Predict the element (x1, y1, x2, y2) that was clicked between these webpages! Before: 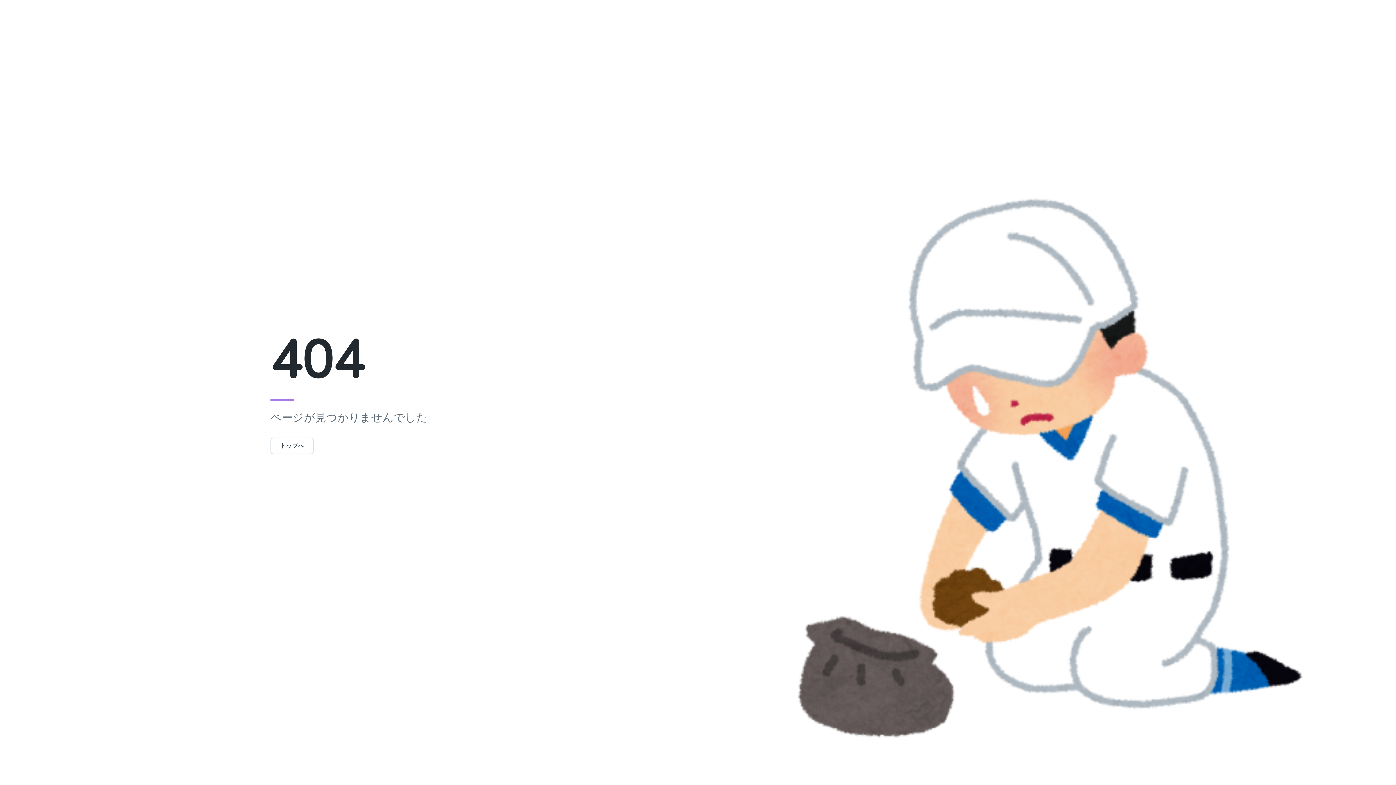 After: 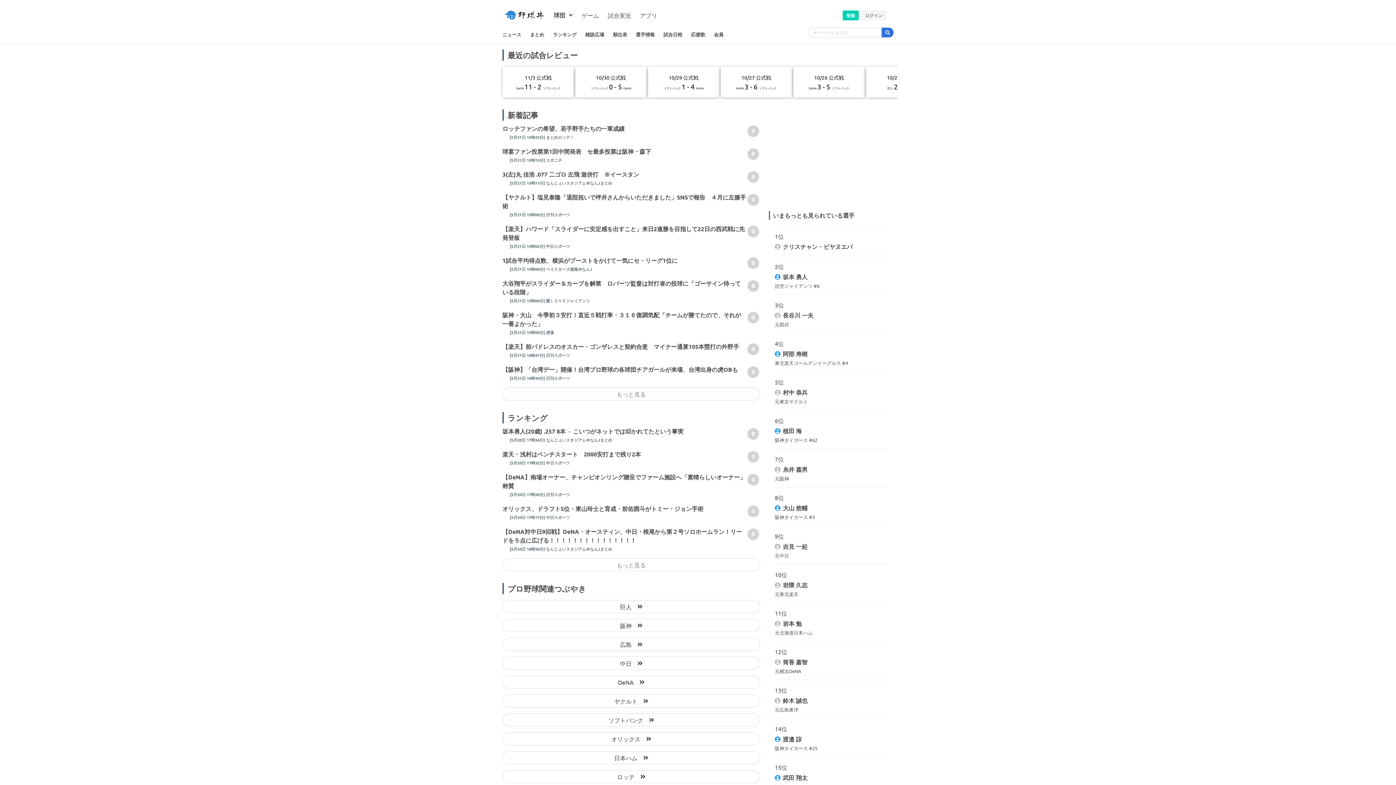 Action: label: トップへ bbox: (270, 437, 313, 454)